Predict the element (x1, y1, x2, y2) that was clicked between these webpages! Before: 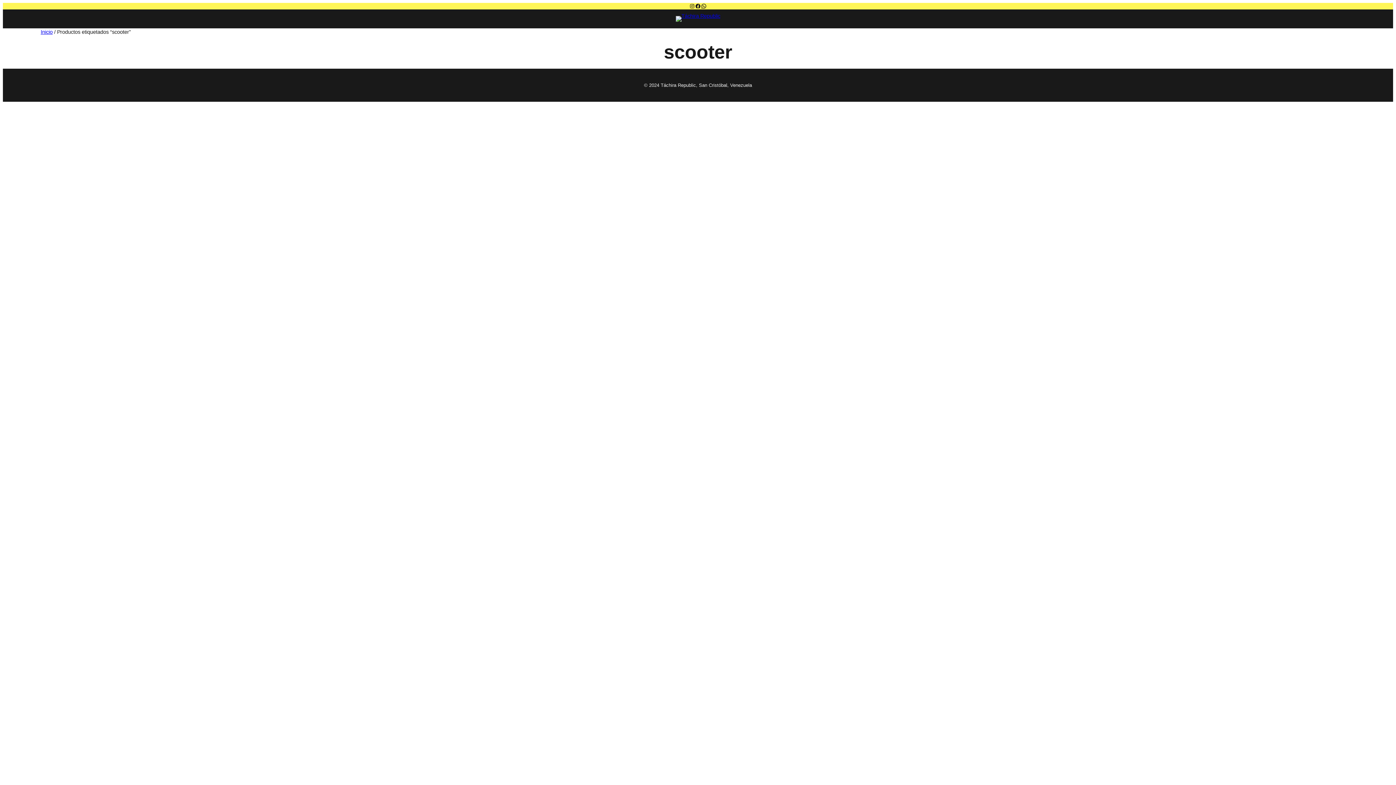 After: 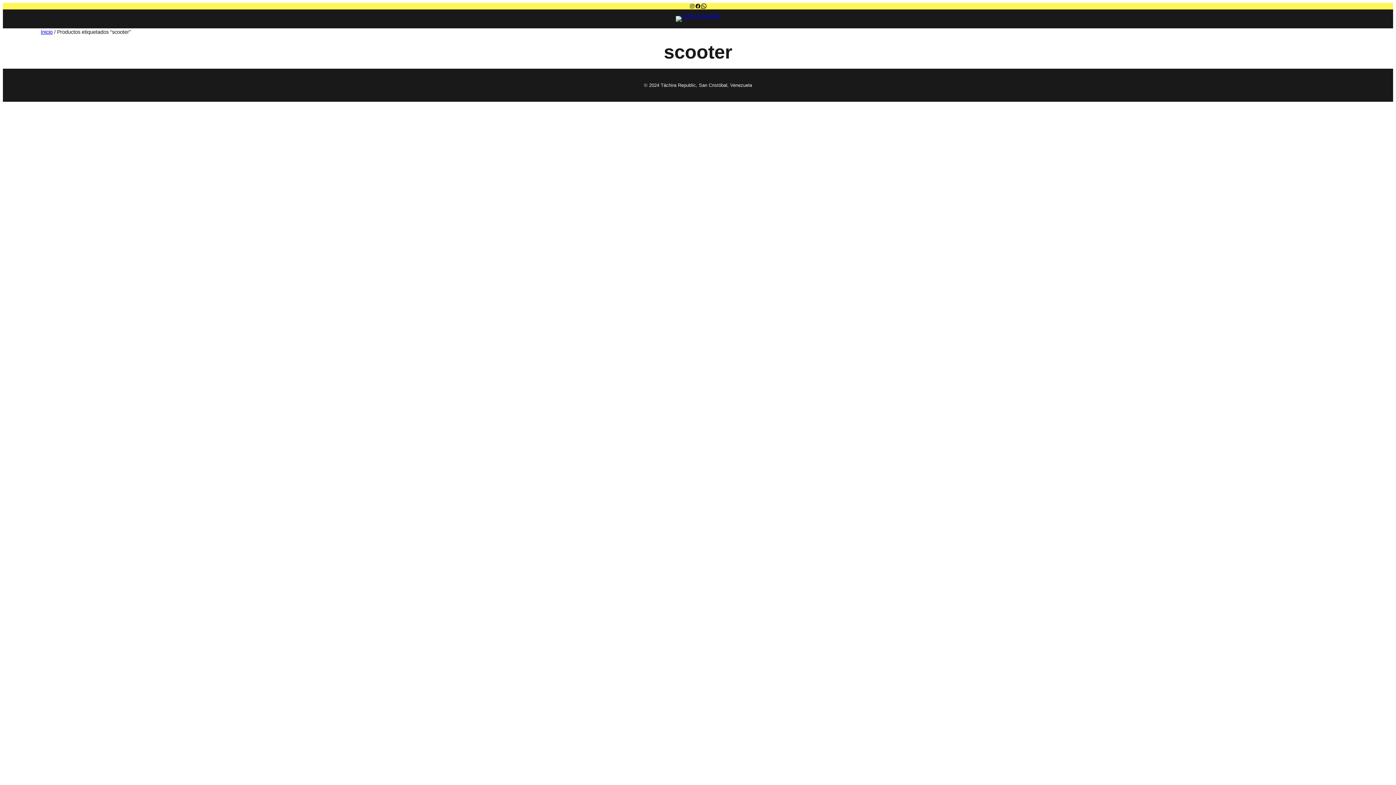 Action: label: WhatsApp bbox: (701, 3, 706, 9)